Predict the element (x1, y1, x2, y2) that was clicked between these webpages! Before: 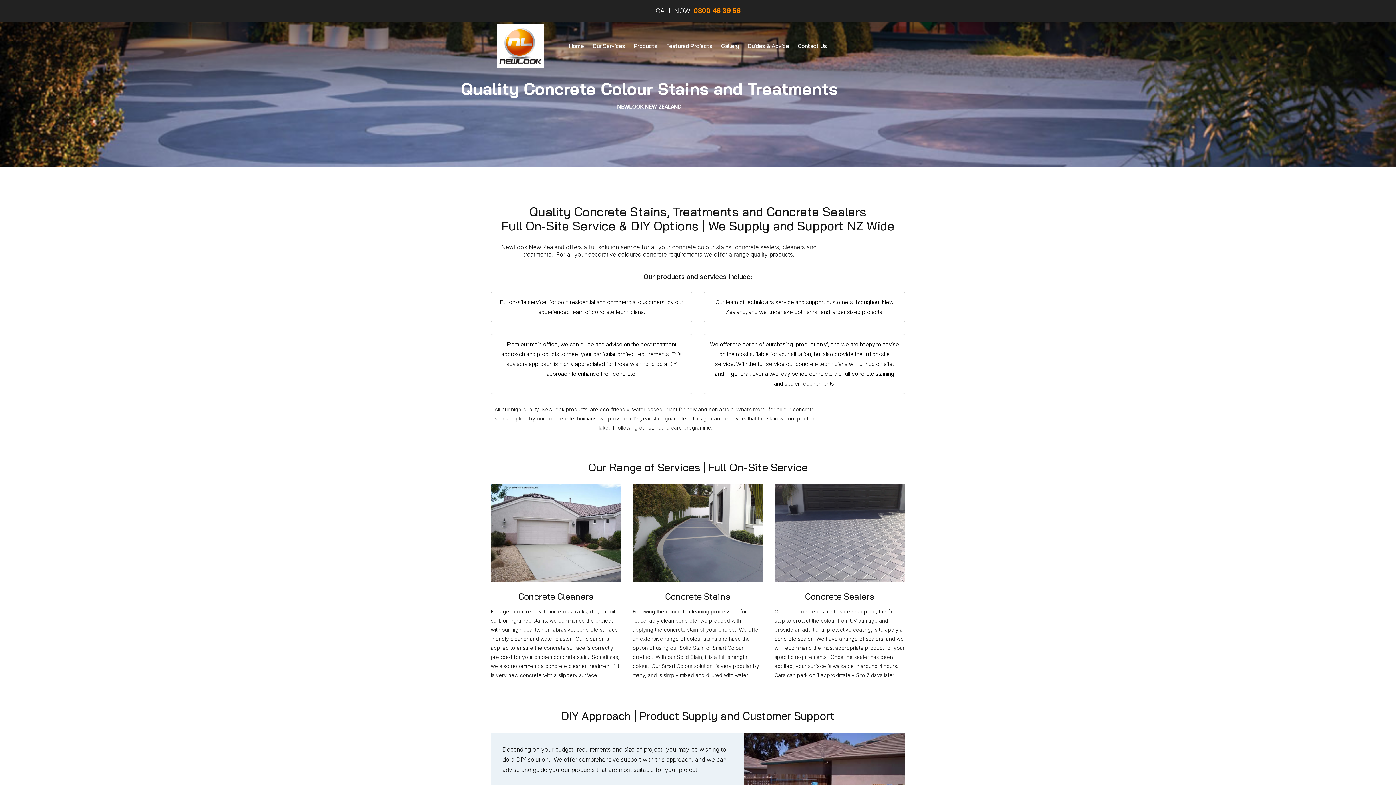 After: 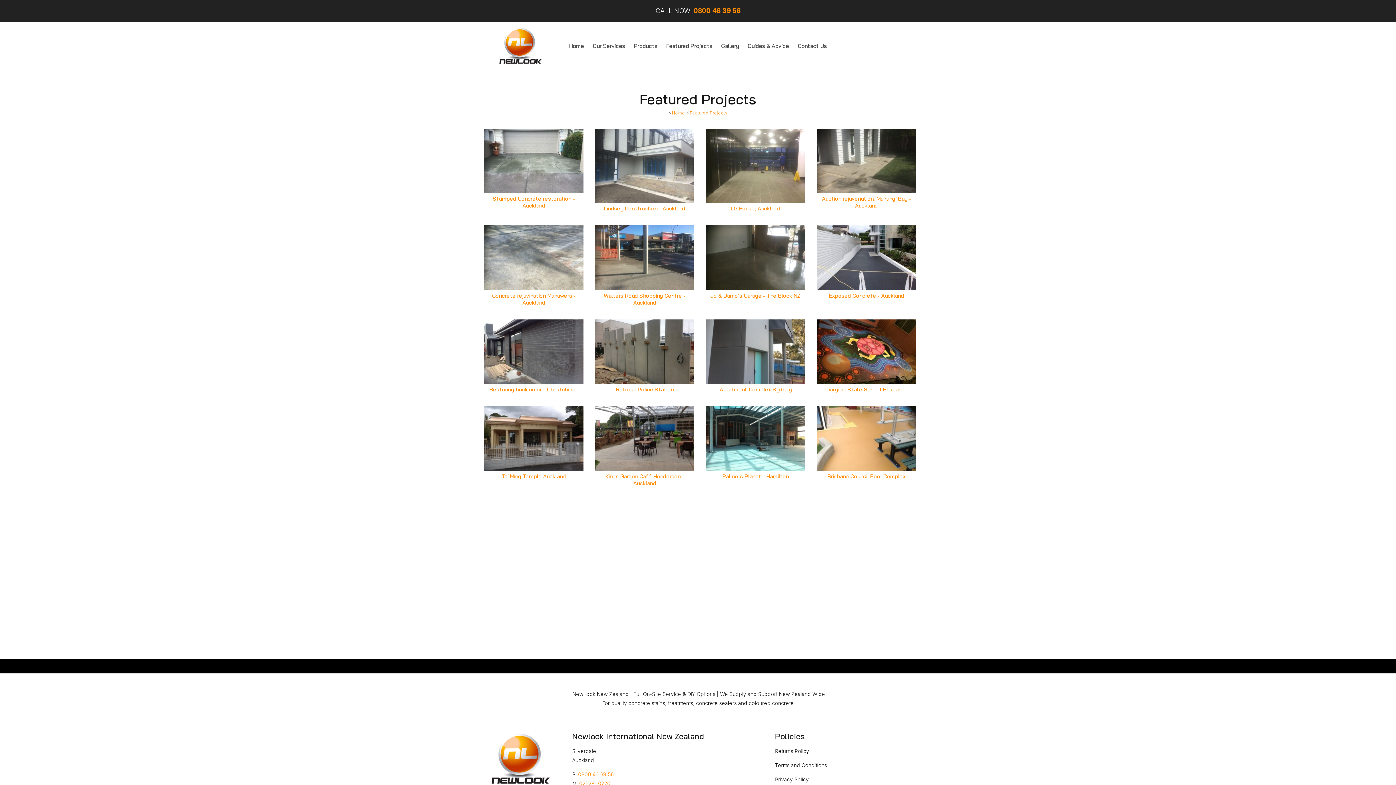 Action: label: Featured Projects bbox: (662, 37, 716, 54)